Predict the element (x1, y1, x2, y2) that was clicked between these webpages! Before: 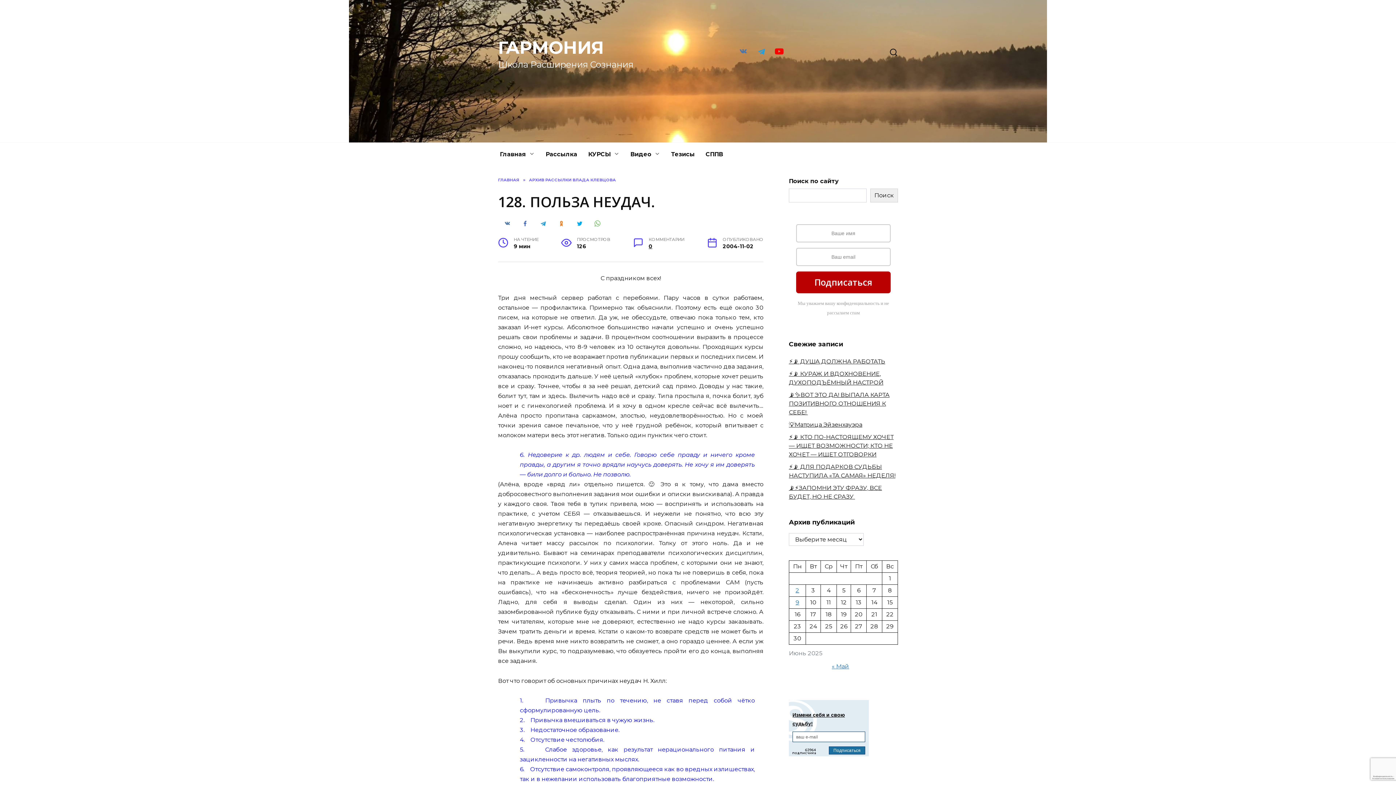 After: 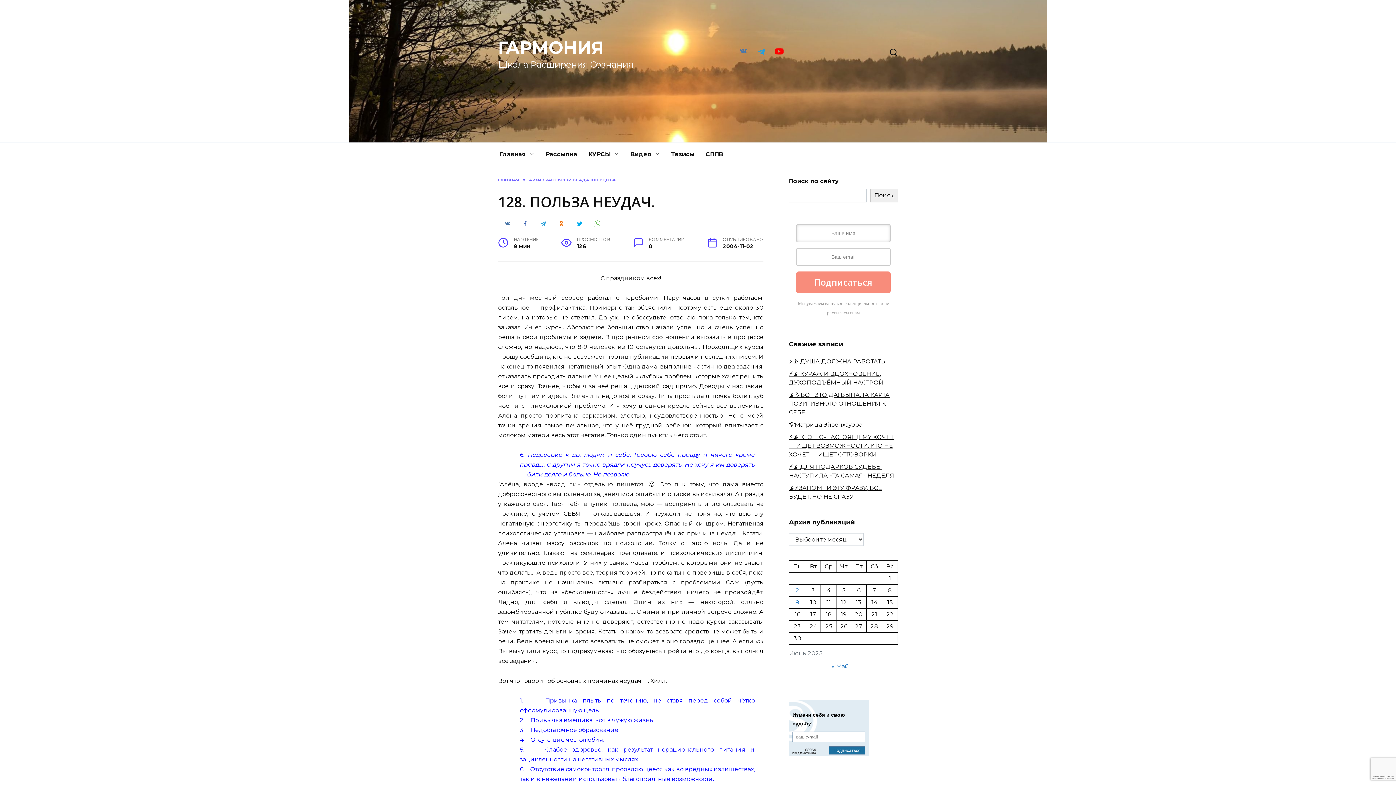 Action: bbox: (796, 271, 890, 293) label: Подписаться